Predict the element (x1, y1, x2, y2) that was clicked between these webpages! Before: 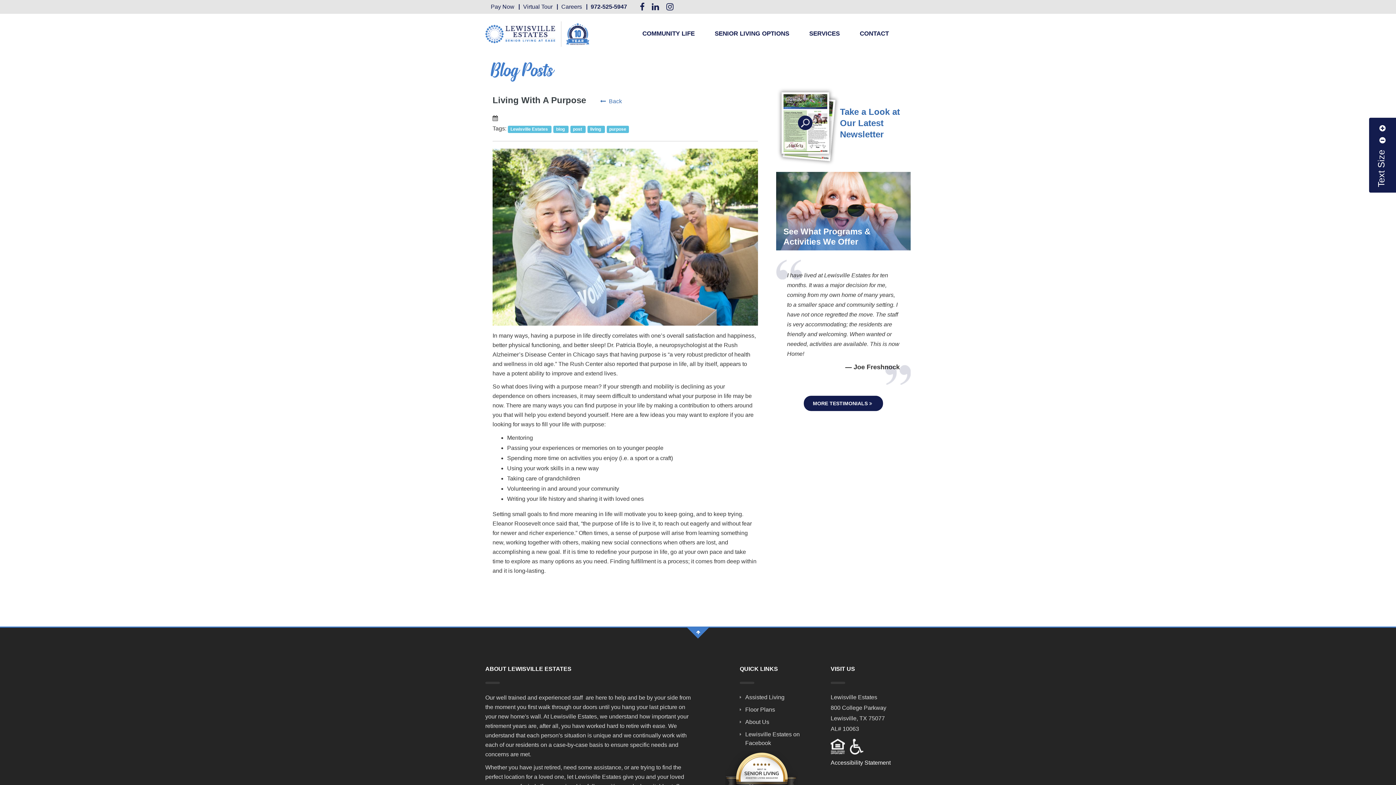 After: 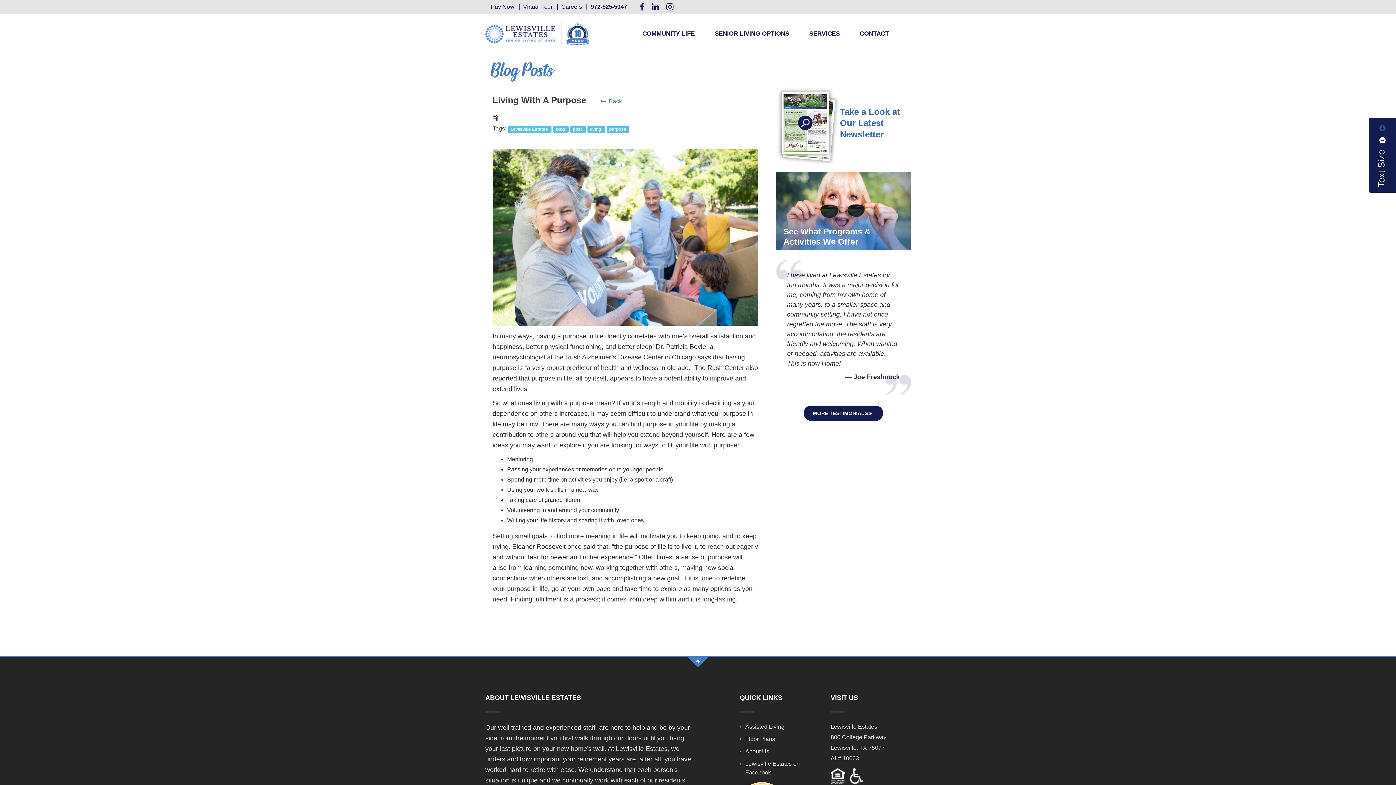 Action: label: increase text size bbox: (1372, 123, 1392, 133)